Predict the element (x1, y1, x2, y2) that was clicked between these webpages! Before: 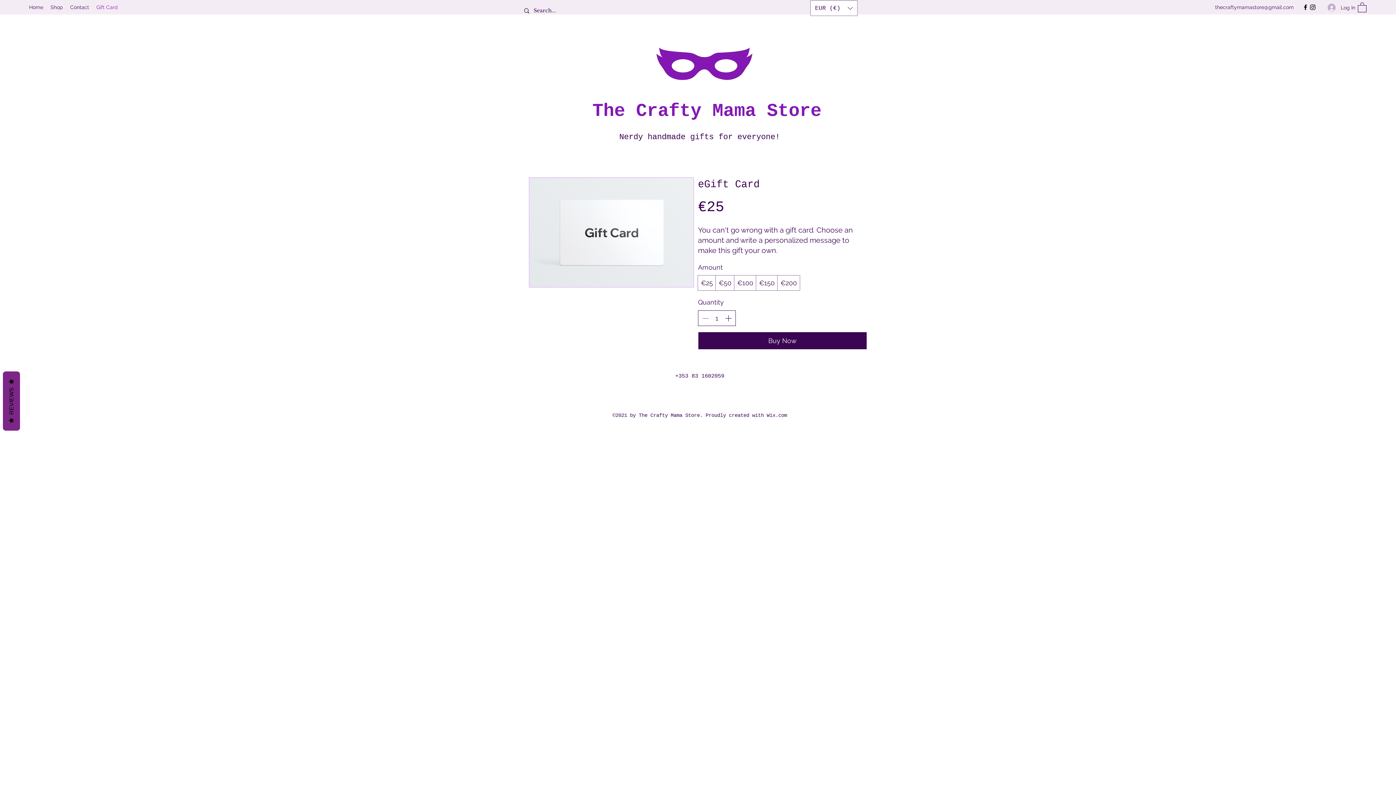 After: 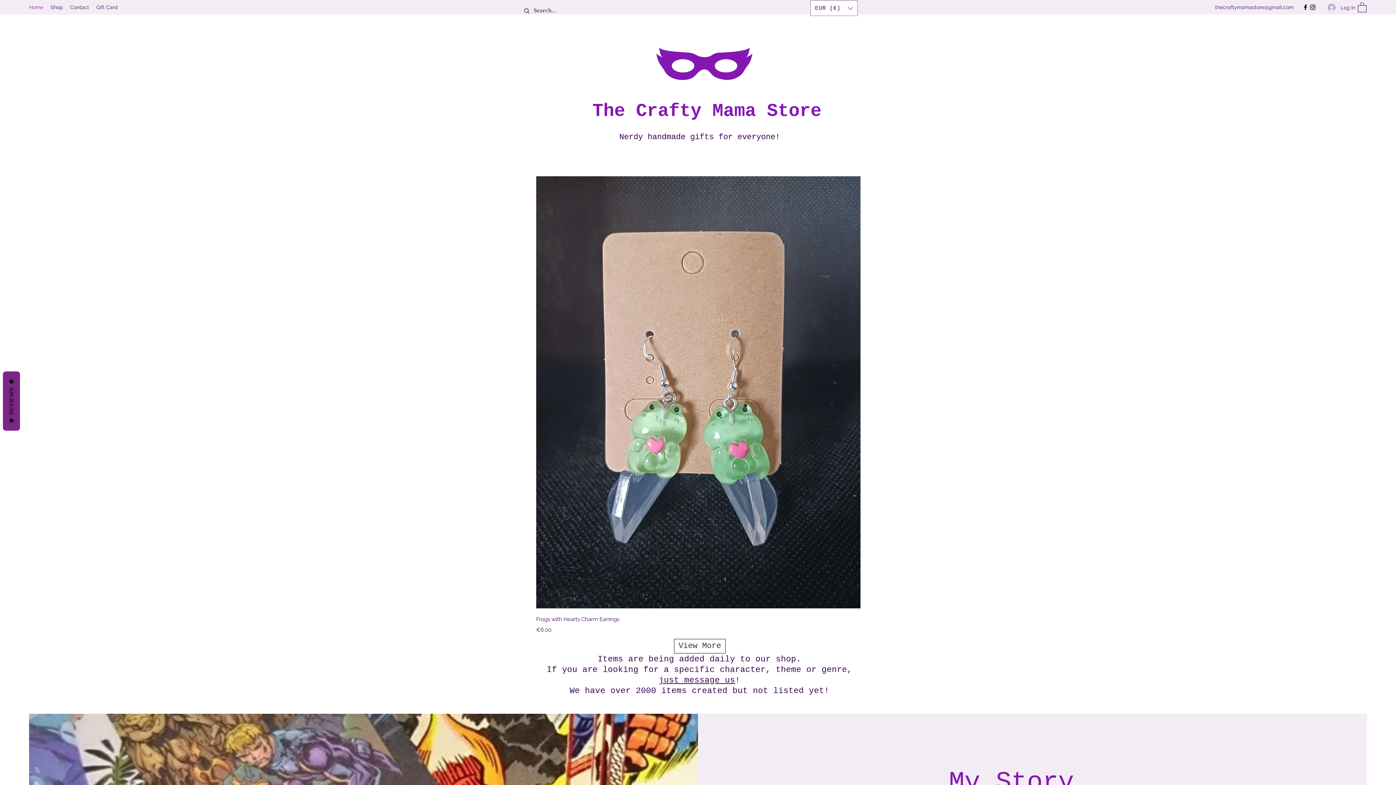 Action: bbox: (592, 100, 821, 121) label: The Crafty Mama Store